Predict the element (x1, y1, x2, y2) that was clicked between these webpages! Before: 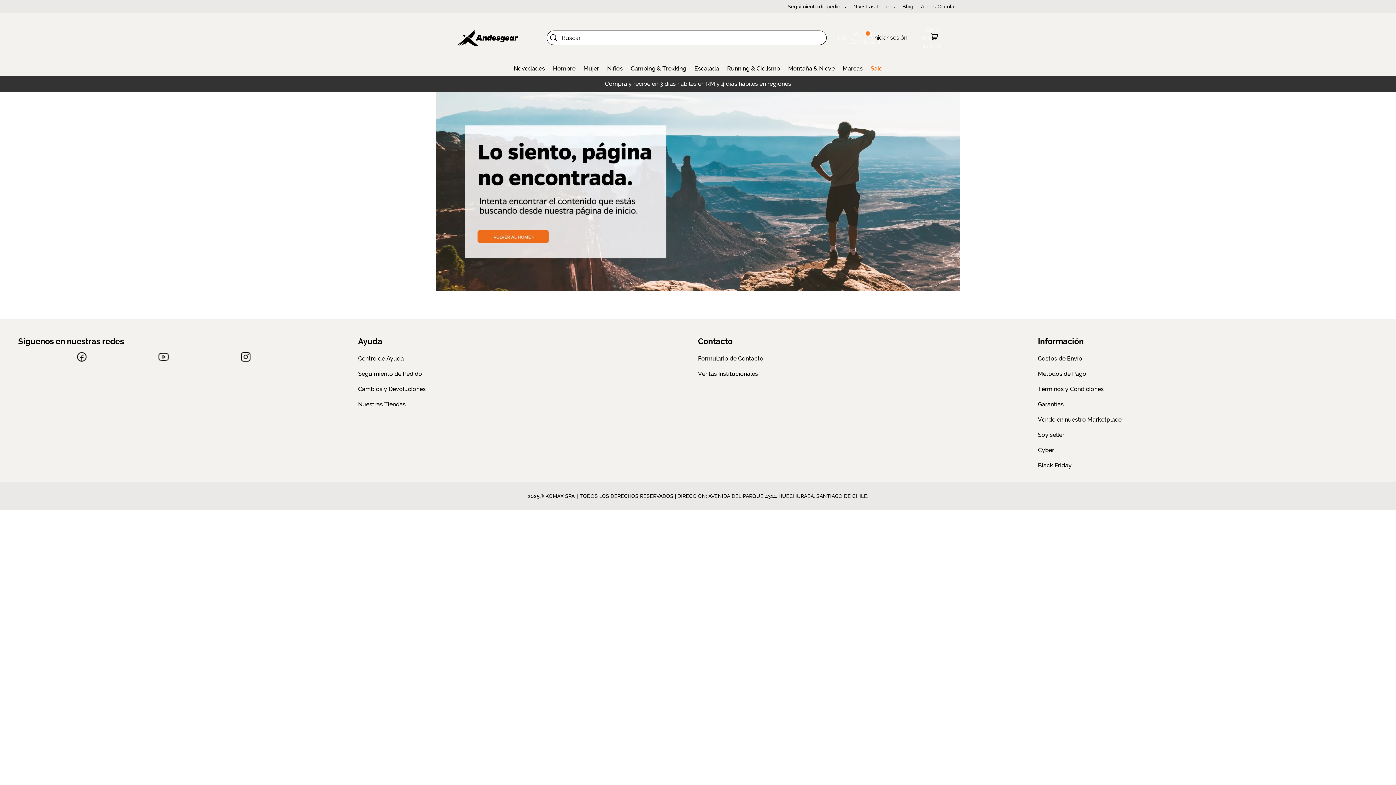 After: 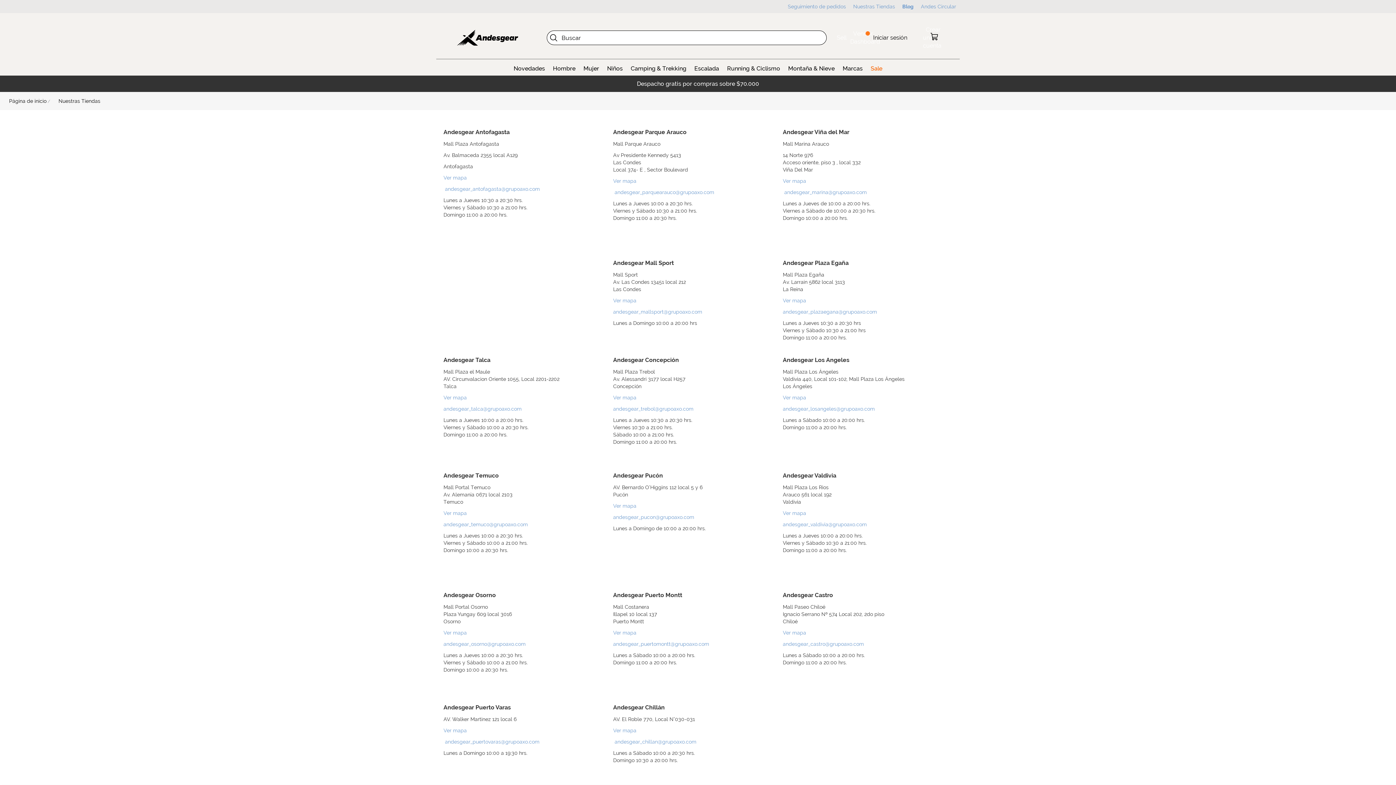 Action: label: Nuestras Tiendas bbox: (853, 3, 895, 9)